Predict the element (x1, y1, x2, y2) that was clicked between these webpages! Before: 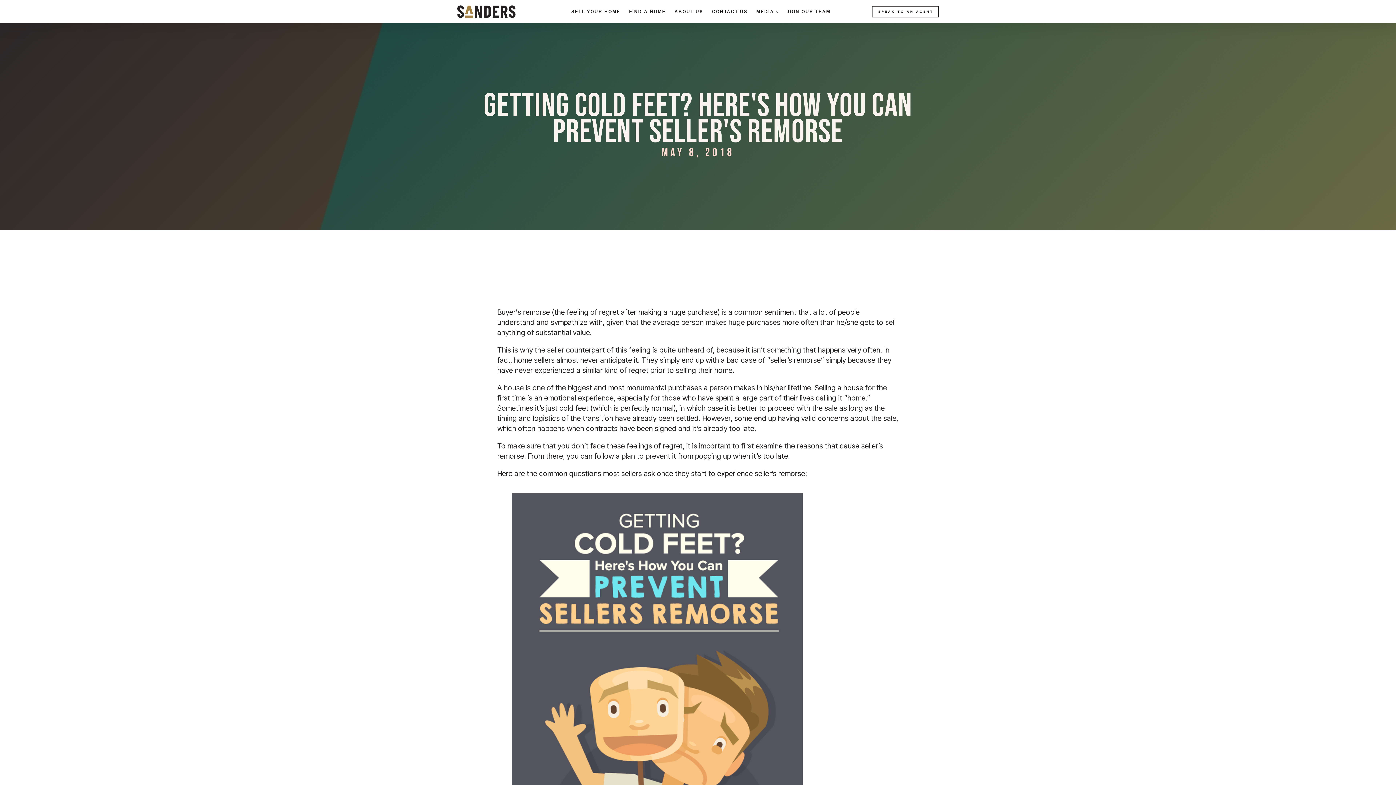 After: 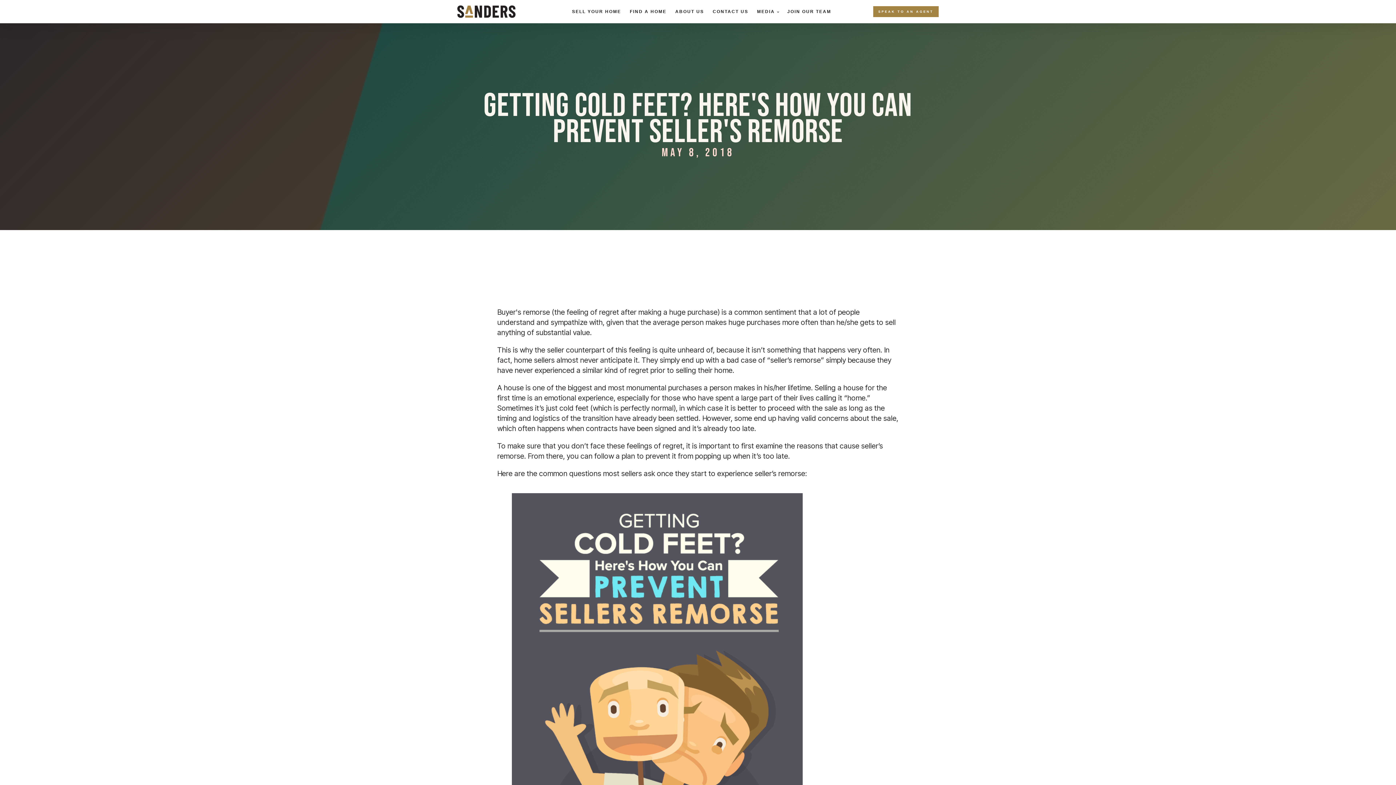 Action: label: SPEAK TO AN AGENT
 bbox: (871, 5, 938, 17)